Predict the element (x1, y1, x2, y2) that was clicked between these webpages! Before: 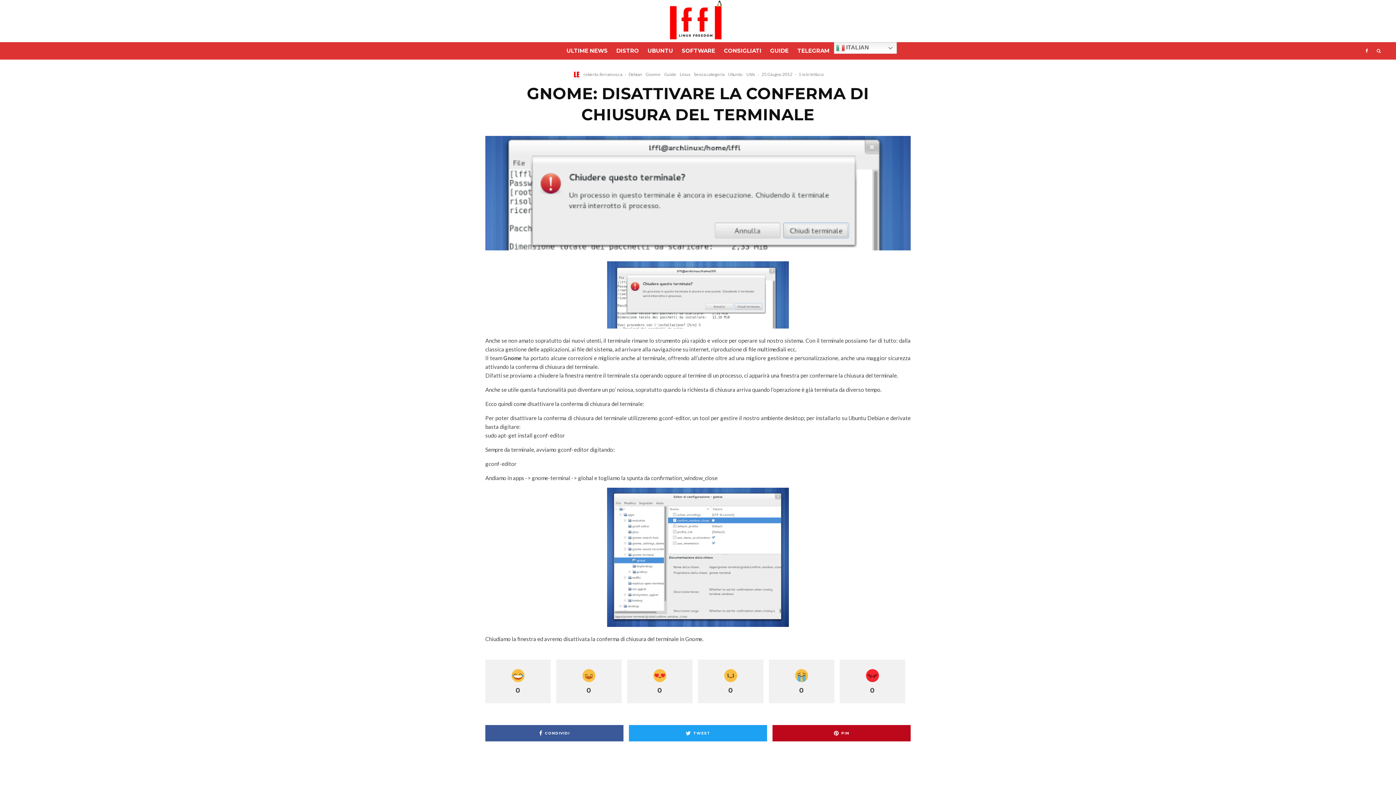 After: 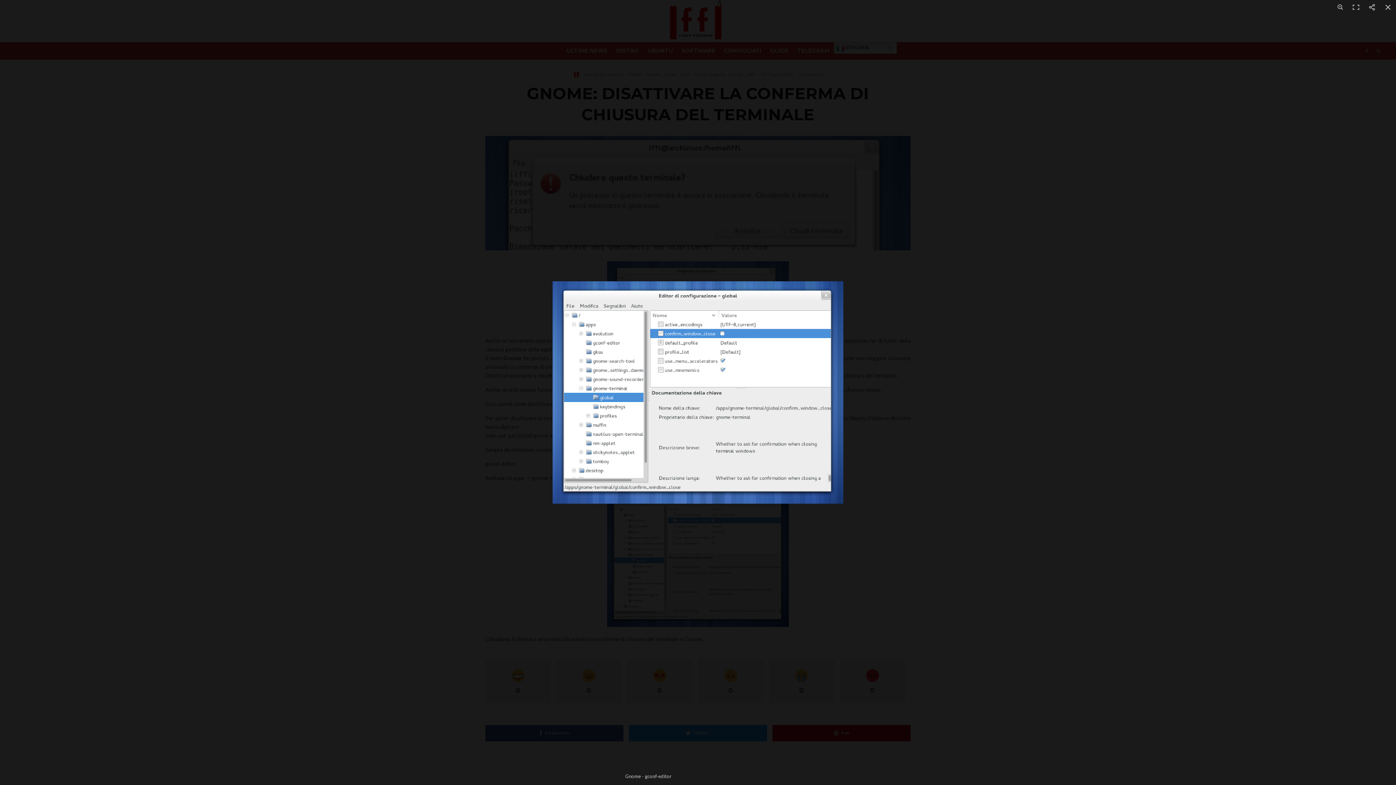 Action: bbox: (607, 621, 789, 628)